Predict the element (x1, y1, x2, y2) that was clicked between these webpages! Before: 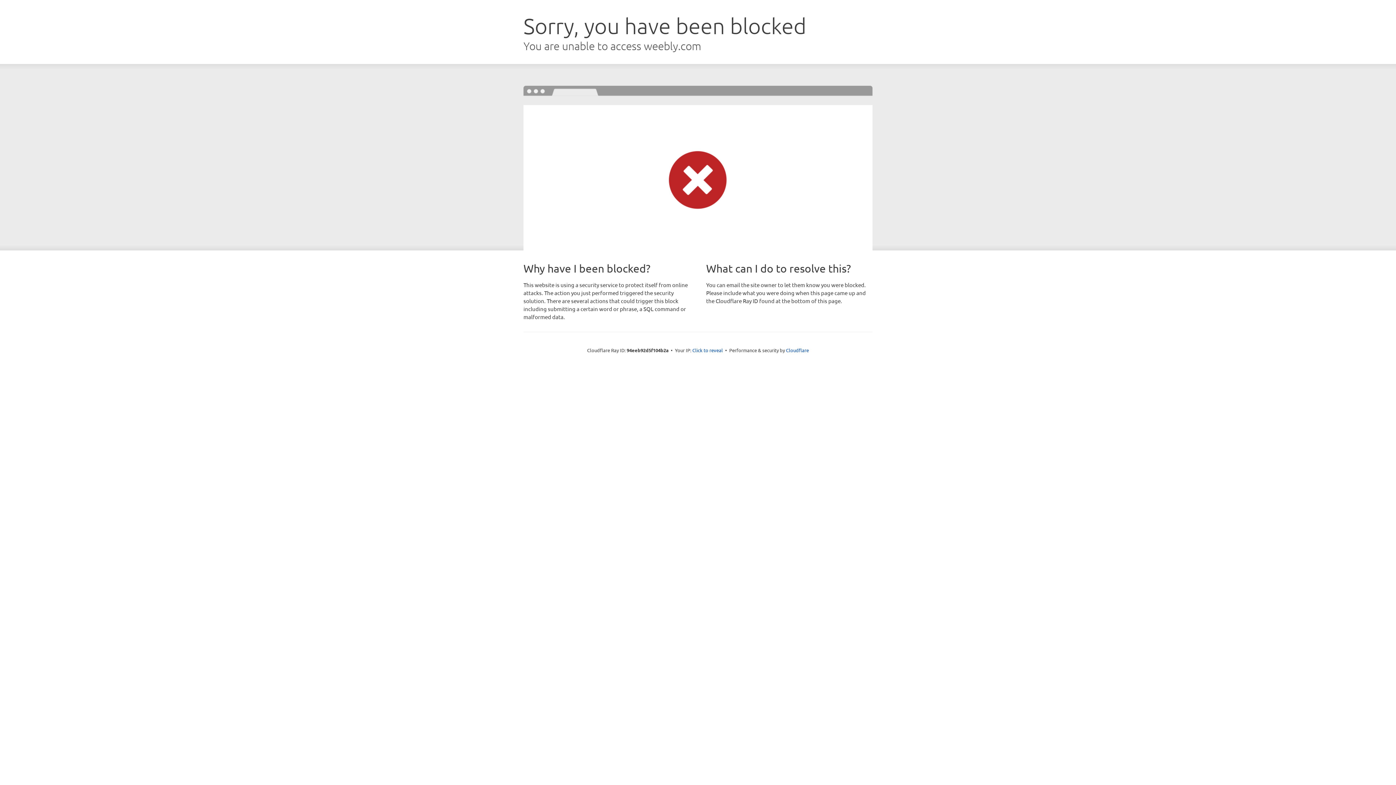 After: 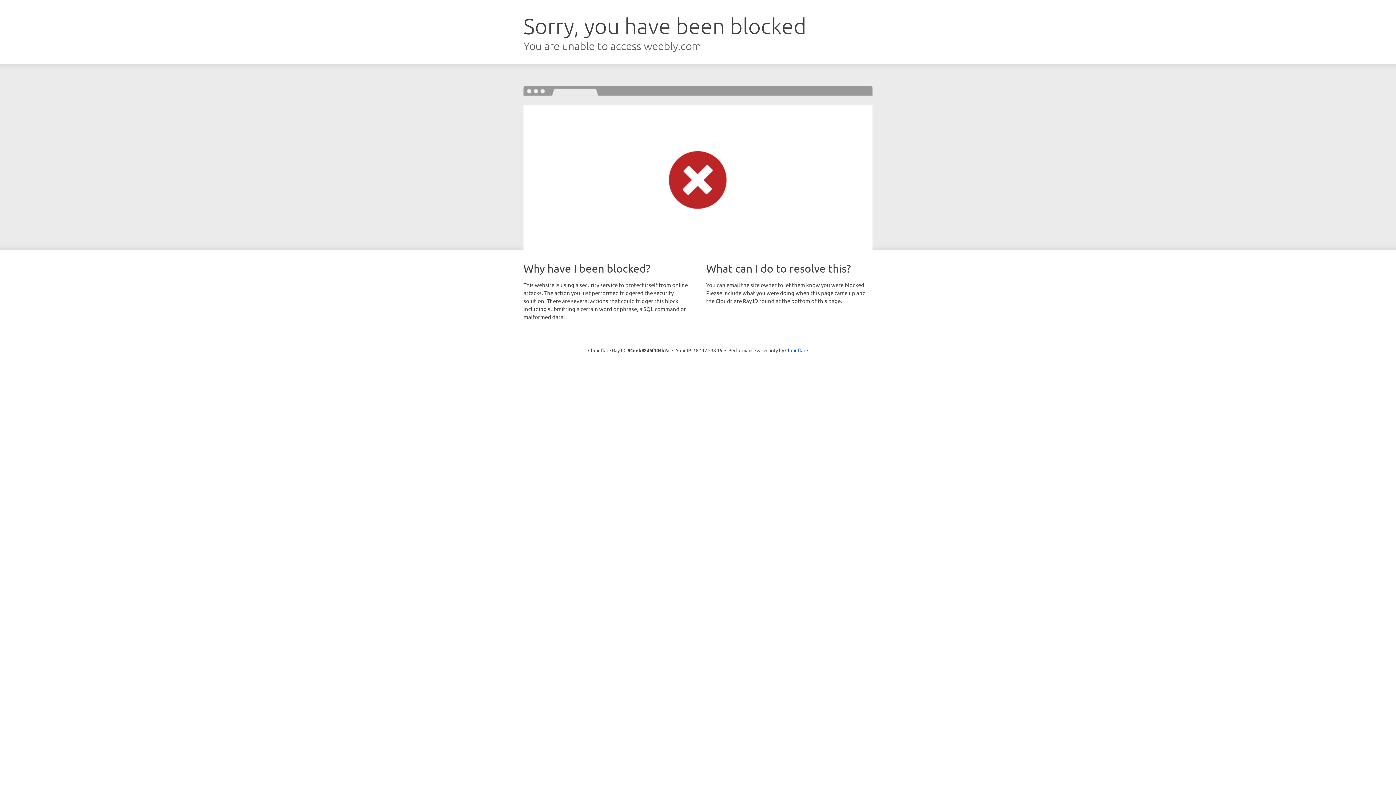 Action: bbox: (692, 346, 723, 353) label: Click to reveal